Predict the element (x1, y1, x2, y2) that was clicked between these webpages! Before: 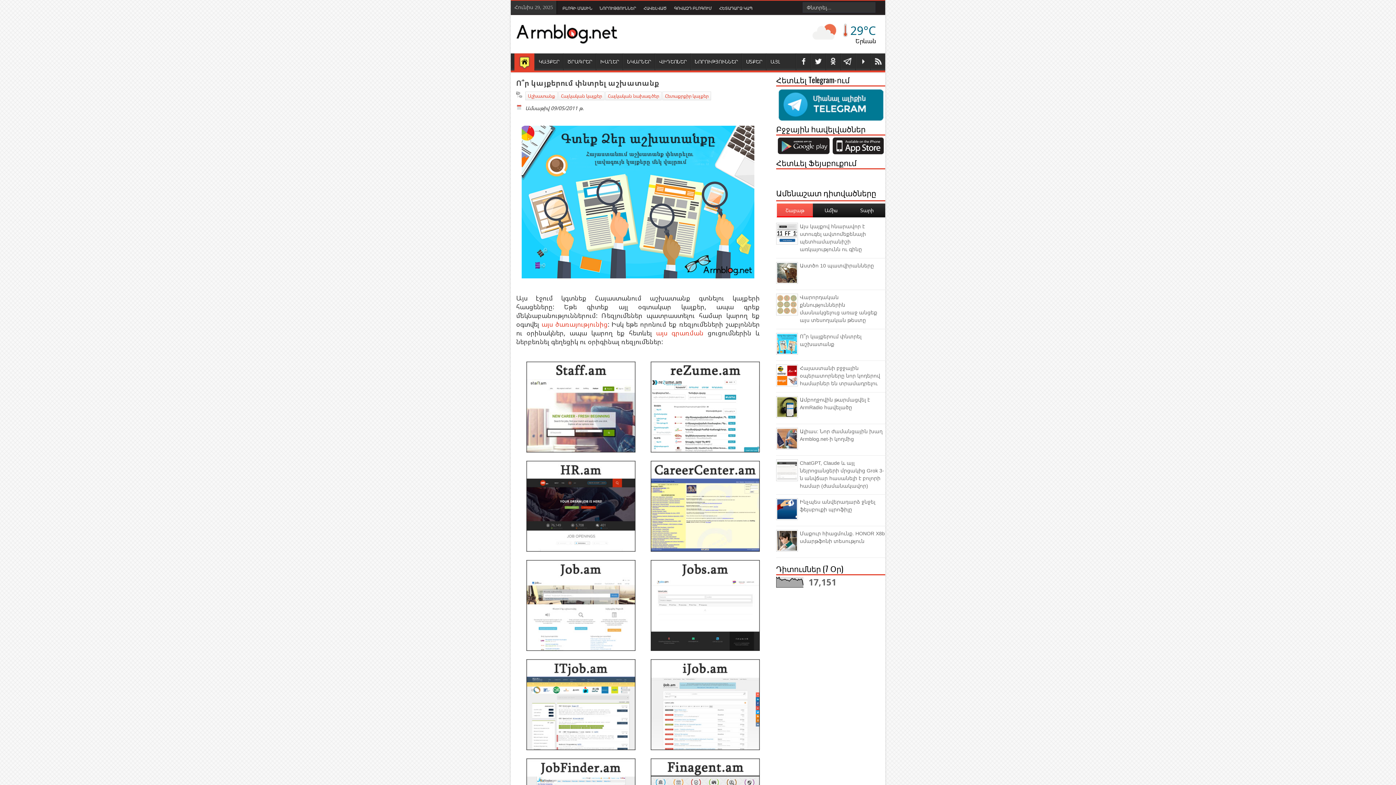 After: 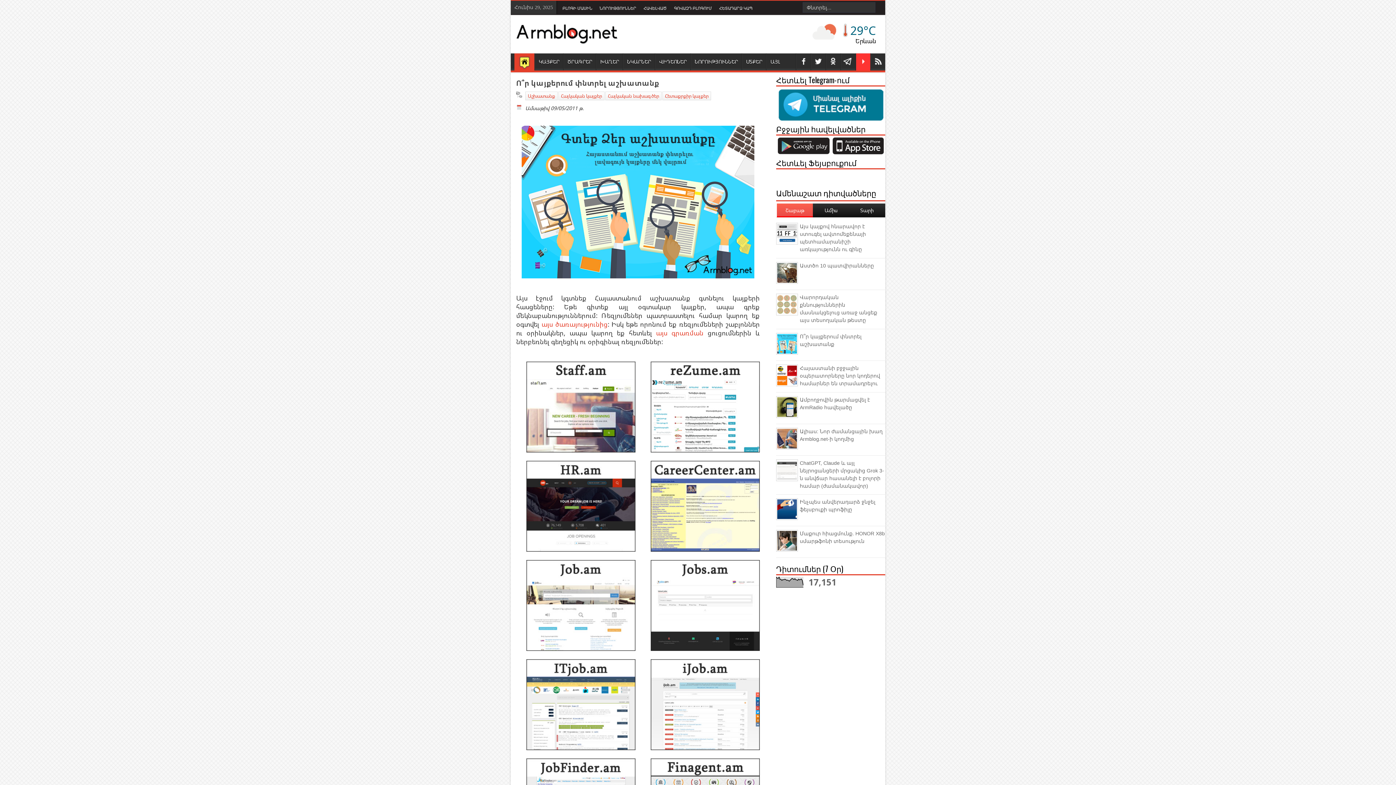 Action: label: youtube bbox: (856, 53, 870, 70)